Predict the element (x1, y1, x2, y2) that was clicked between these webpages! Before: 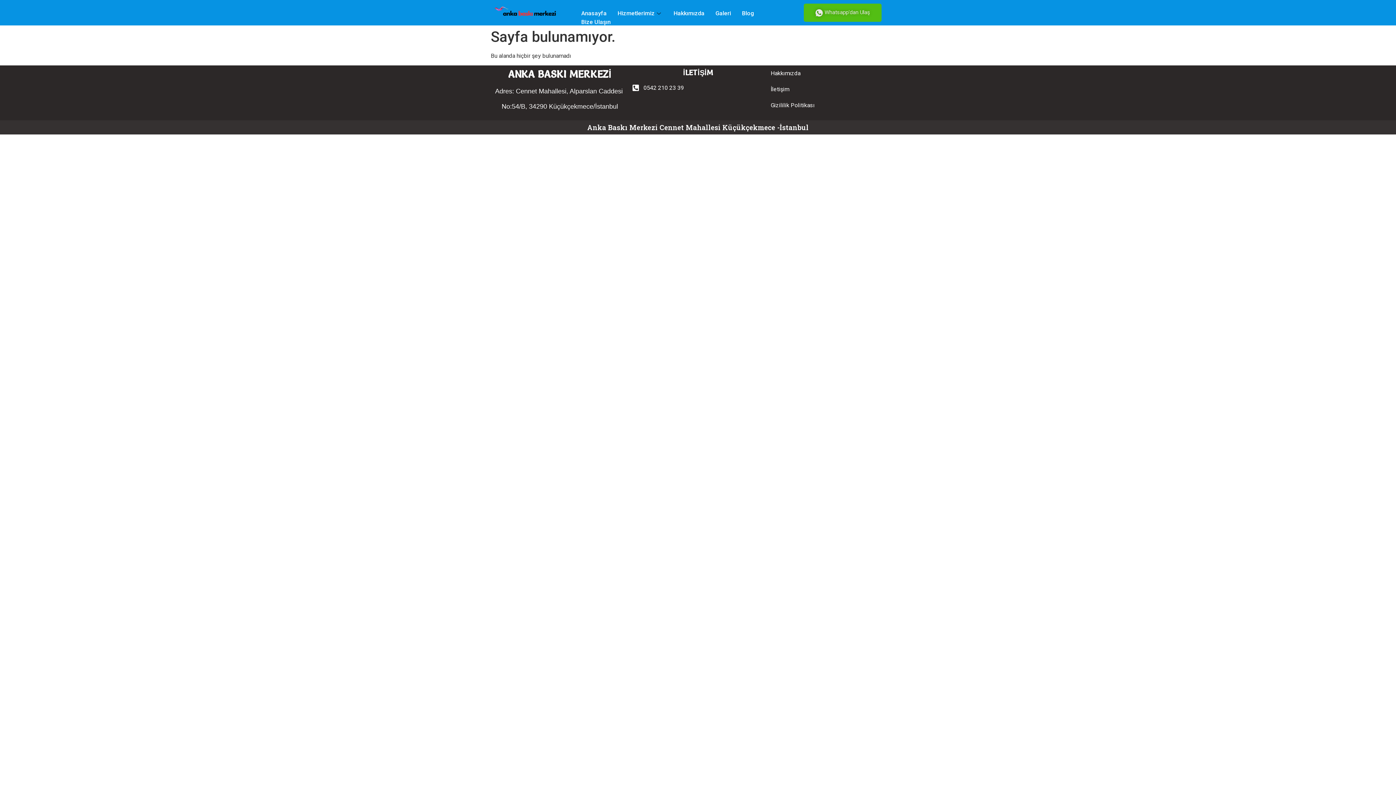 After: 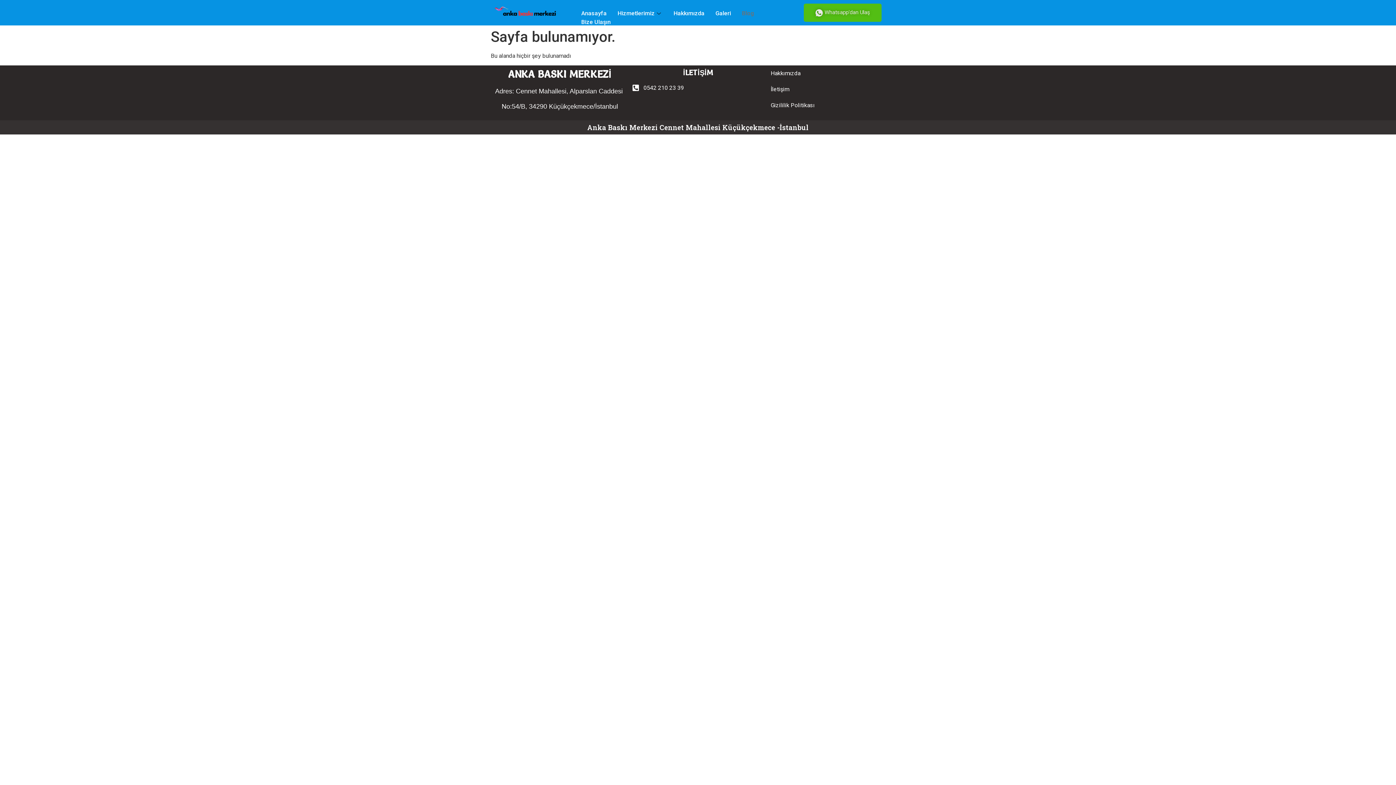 Action: bbox: (736, 9, 759, 17) label: Blog